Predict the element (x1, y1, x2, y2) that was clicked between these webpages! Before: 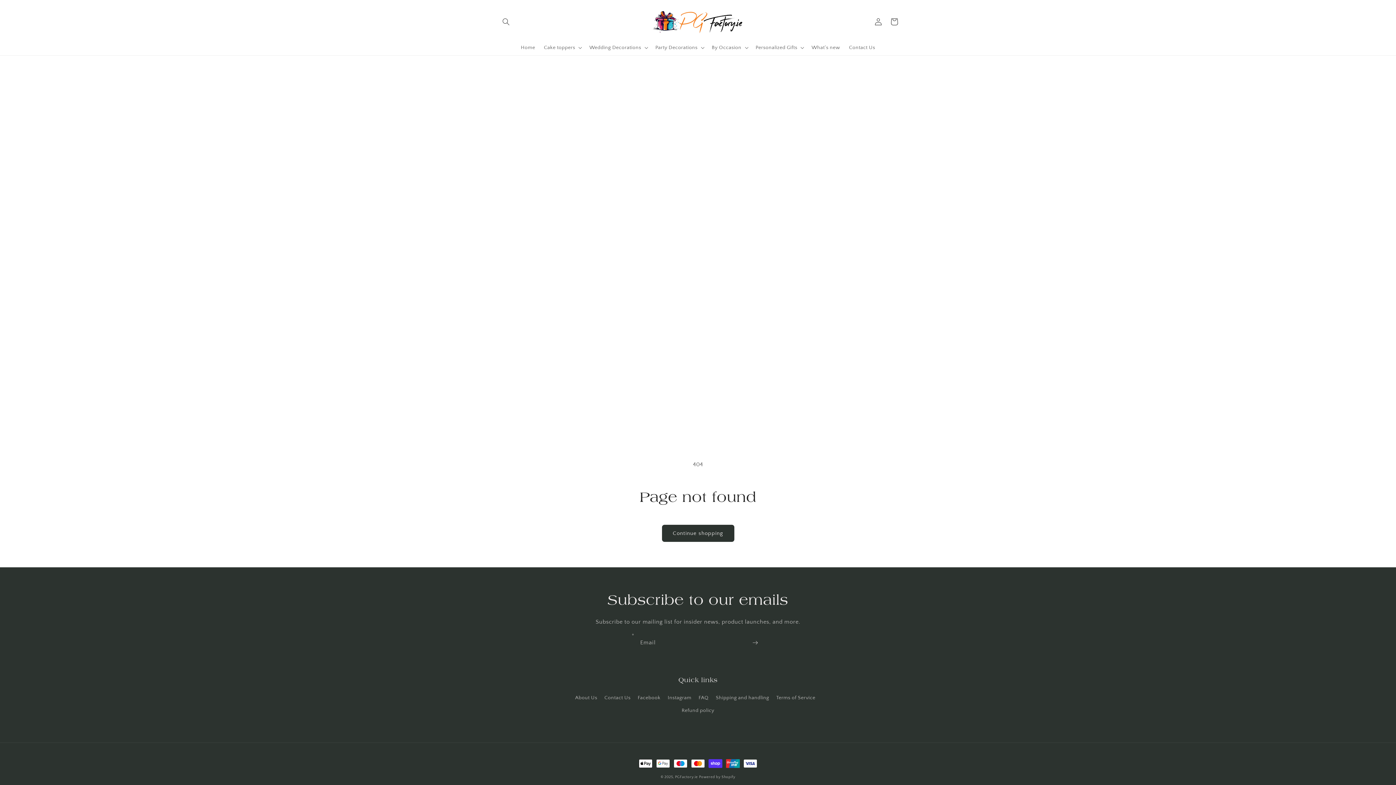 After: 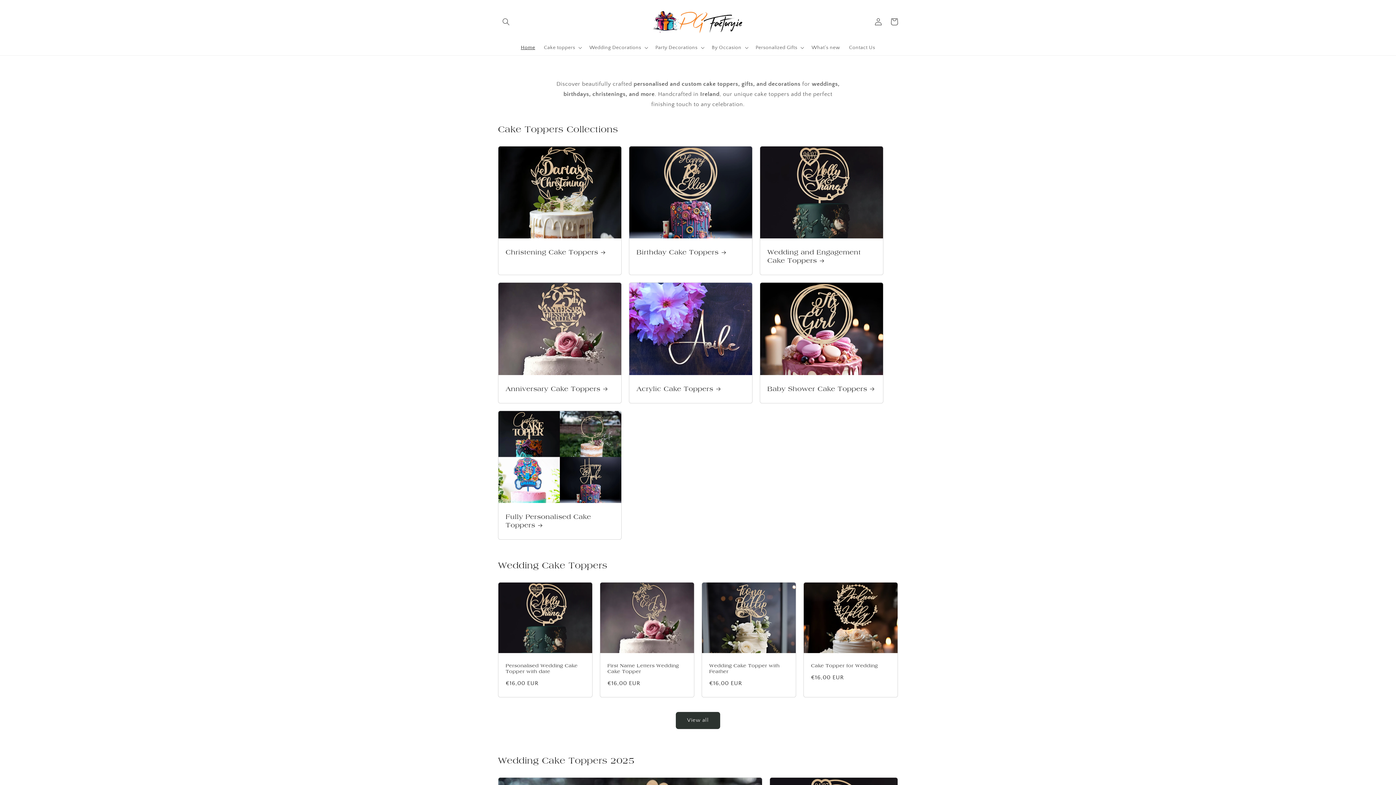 Action: bbox: (675, 775, 697, 779) label: PGFactory.ie